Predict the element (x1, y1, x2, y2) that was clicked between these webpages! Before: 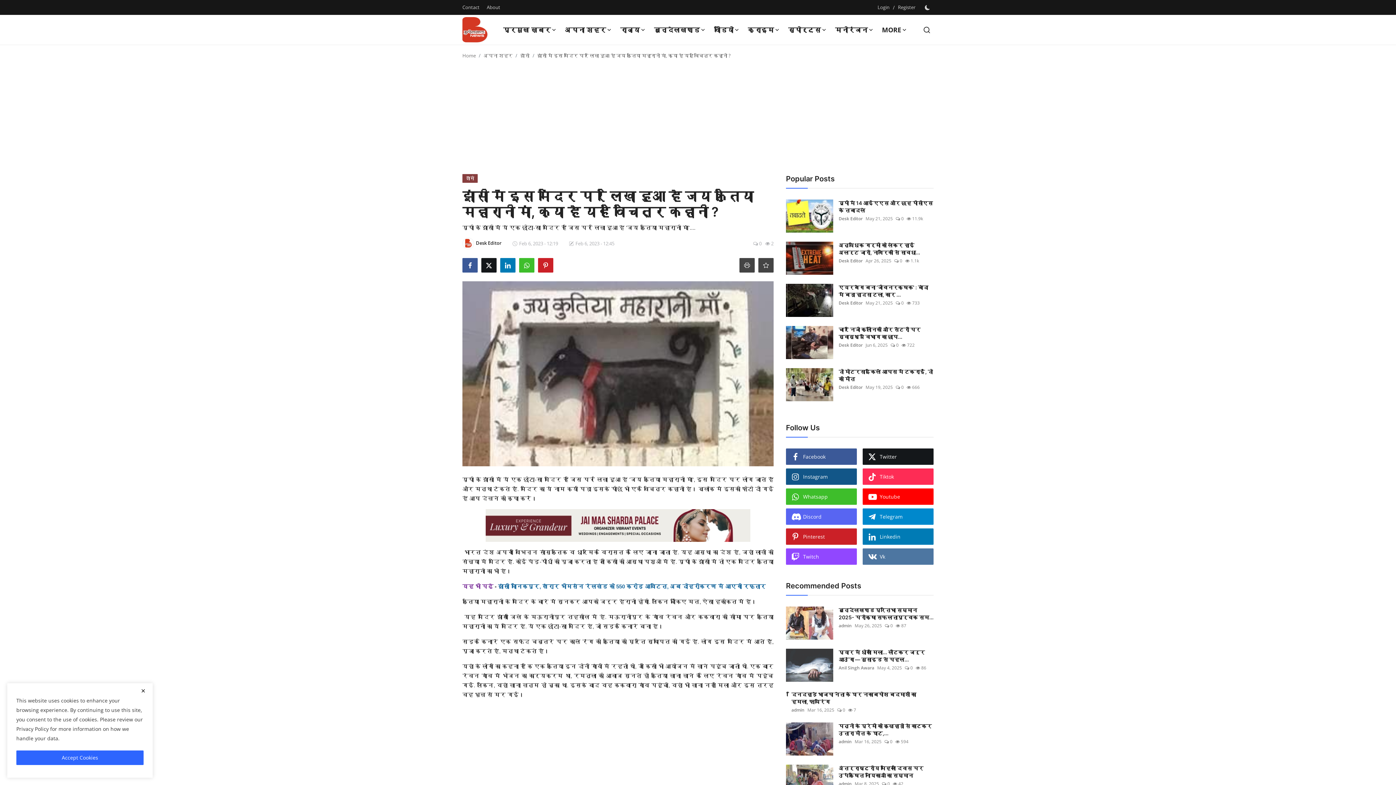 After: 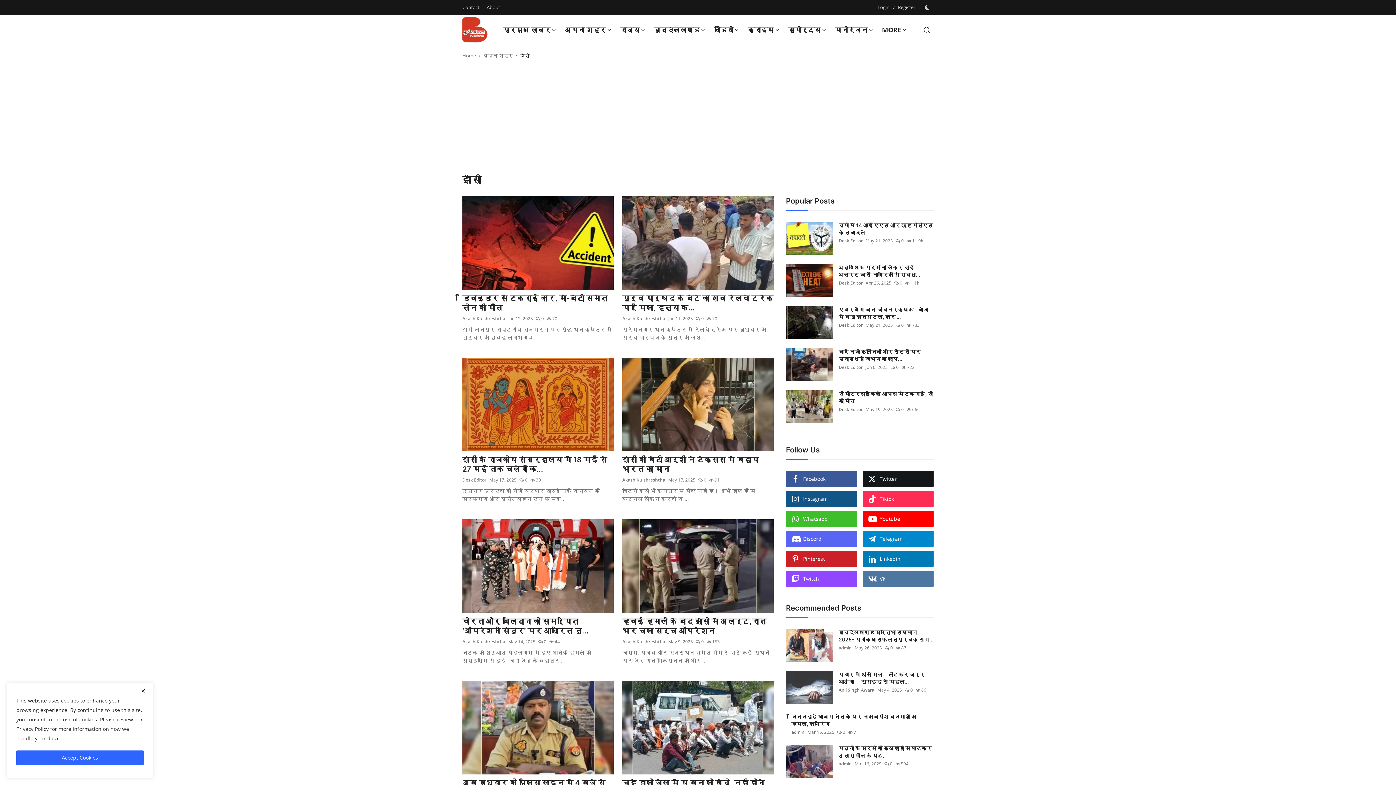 Action: label: झाँसी bbox: (462, 174, 477, 181)